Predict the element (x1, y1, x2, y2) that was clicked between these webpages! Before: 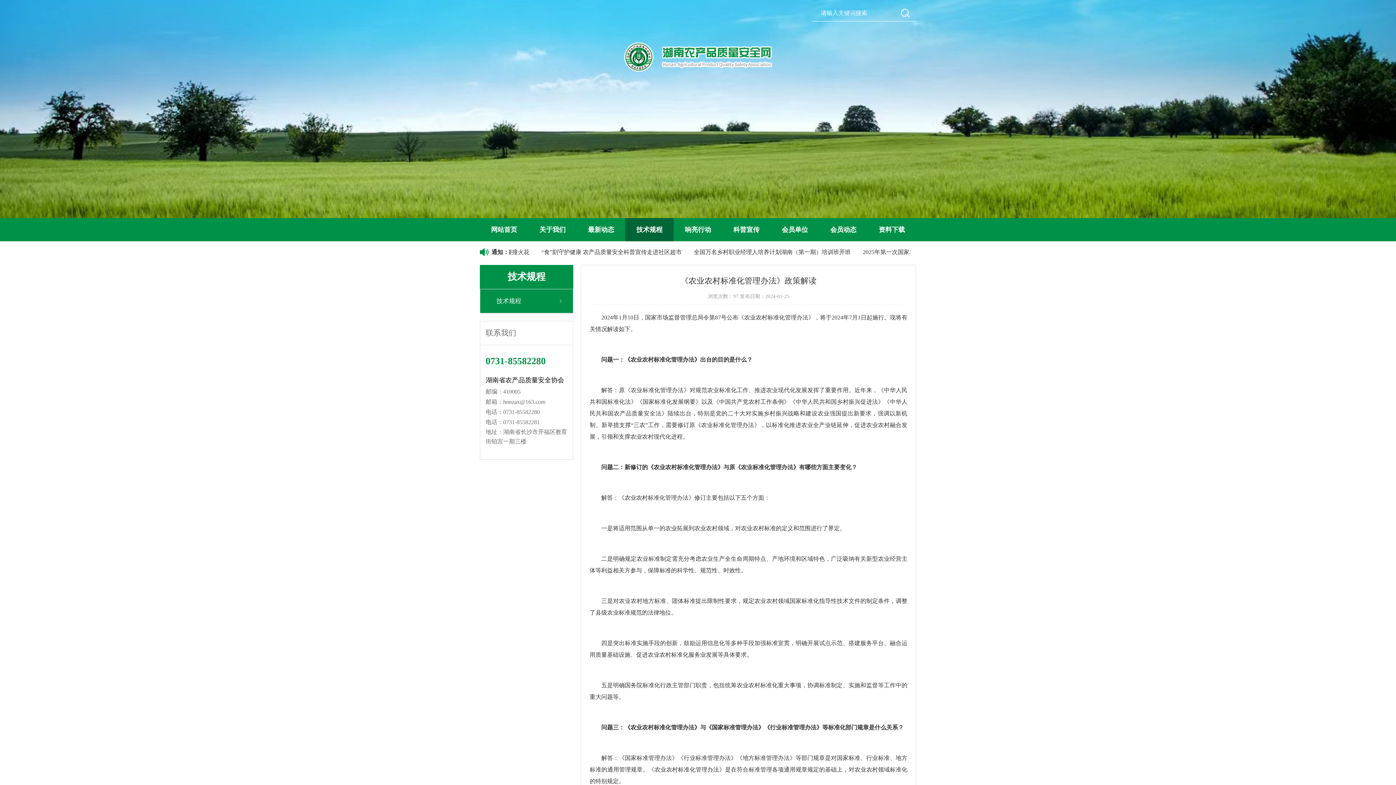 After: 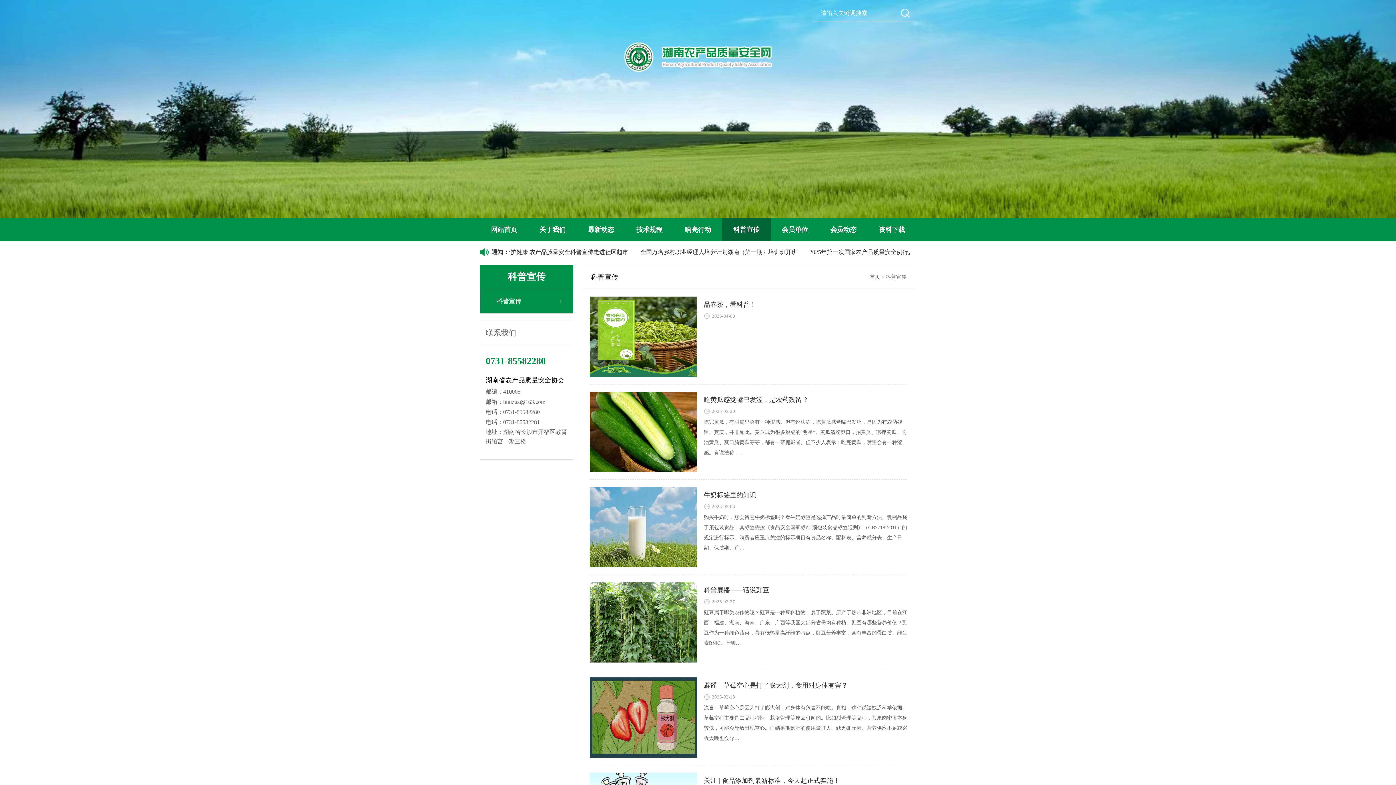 Action: bbox: (722, 218, 770, 241) label: 科普宣传